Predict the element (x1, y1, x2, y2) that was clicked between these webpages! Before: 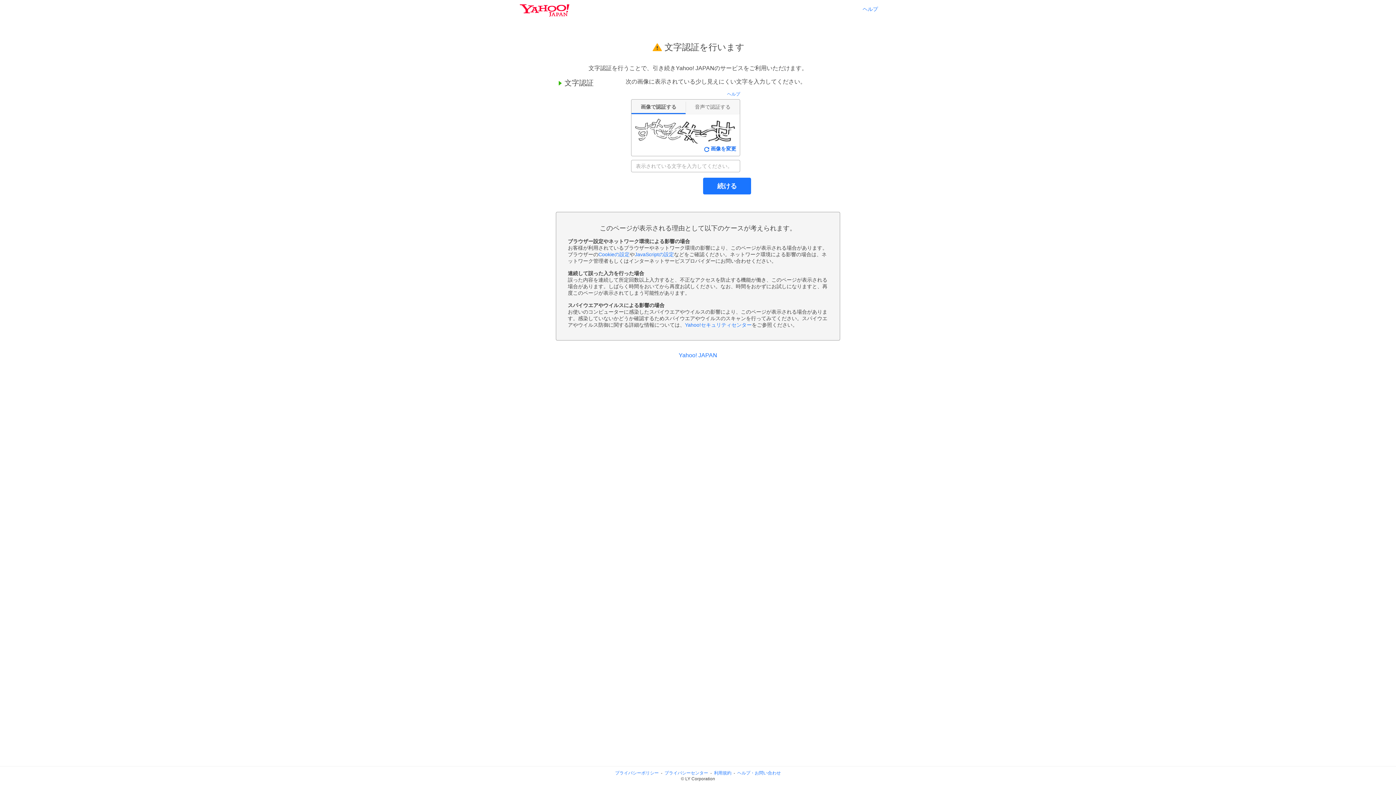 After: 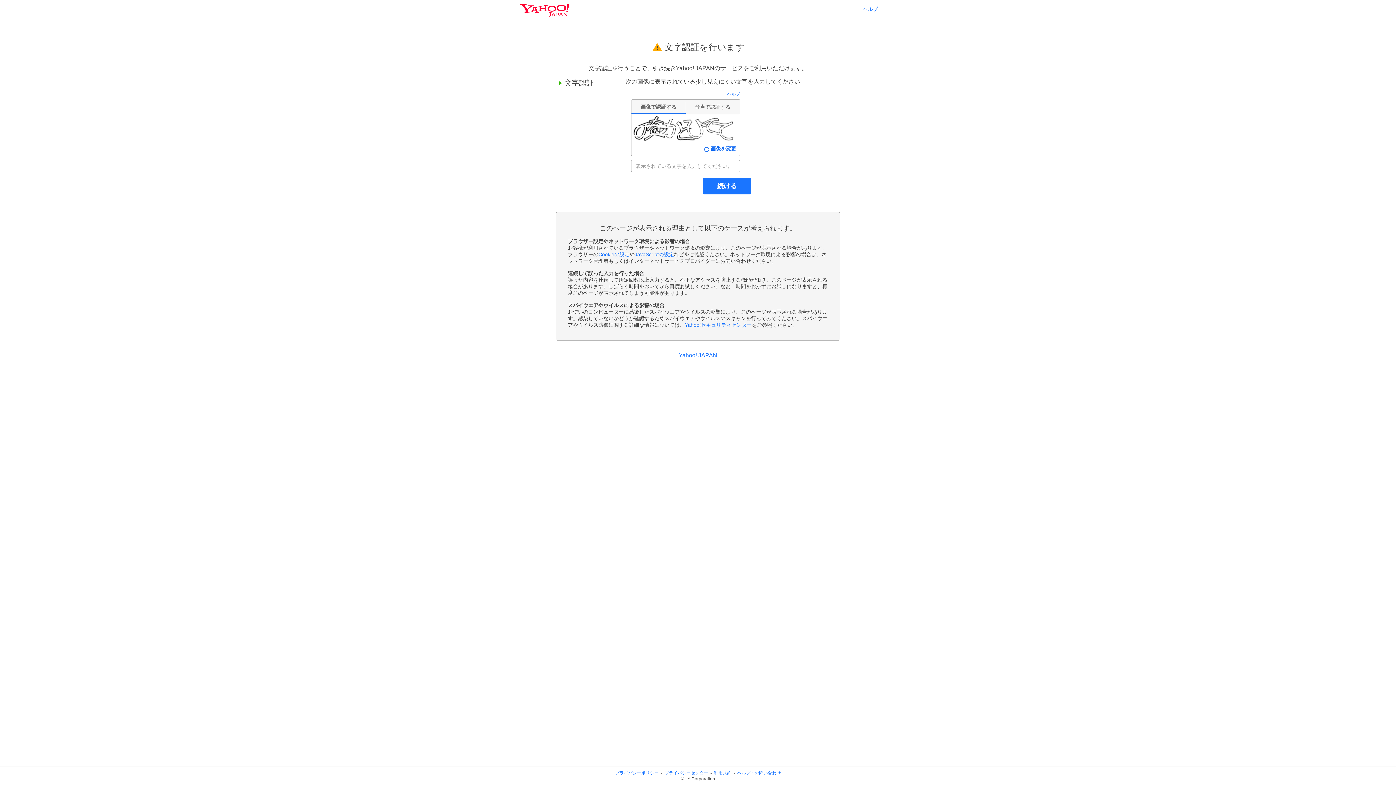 Action: label: 画像を変更 bbox: (704, 145, 736, 152)